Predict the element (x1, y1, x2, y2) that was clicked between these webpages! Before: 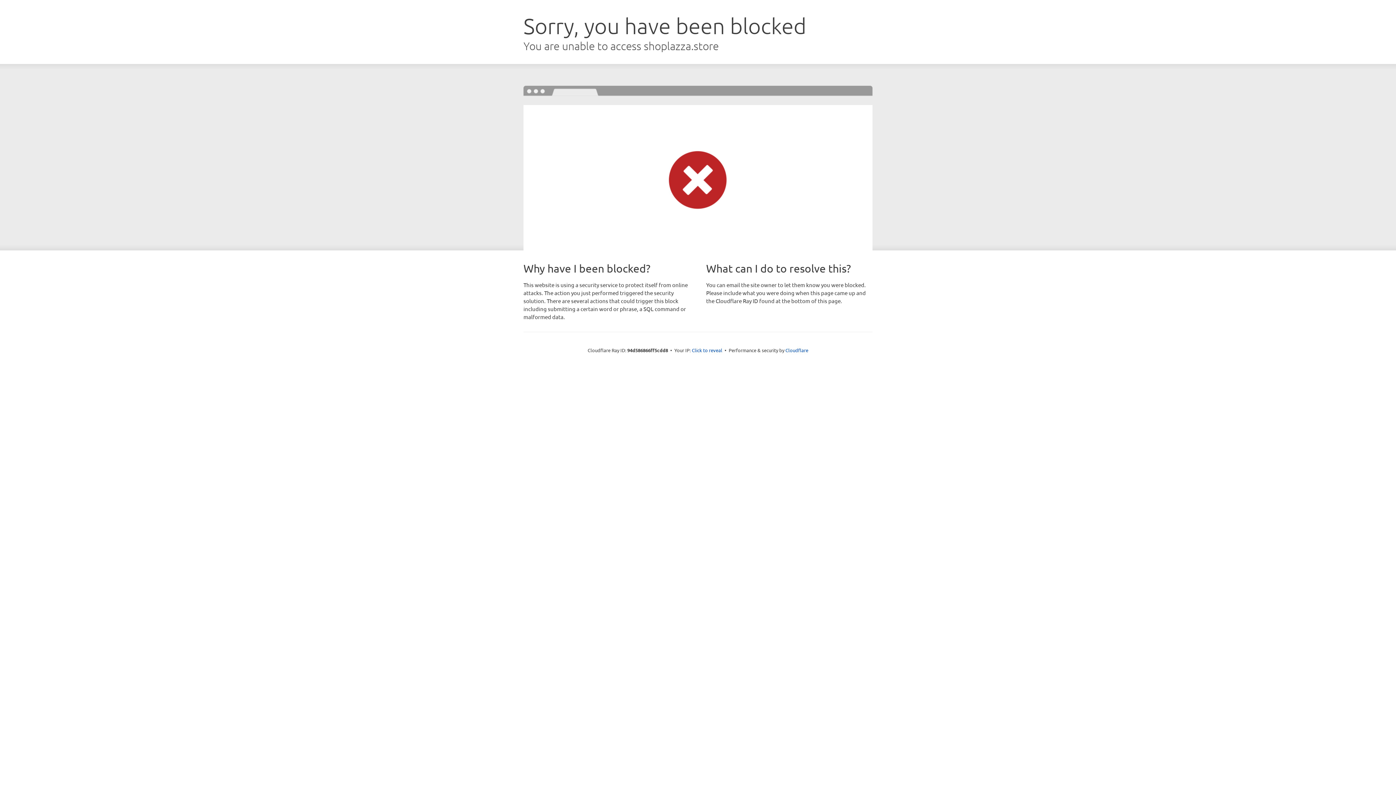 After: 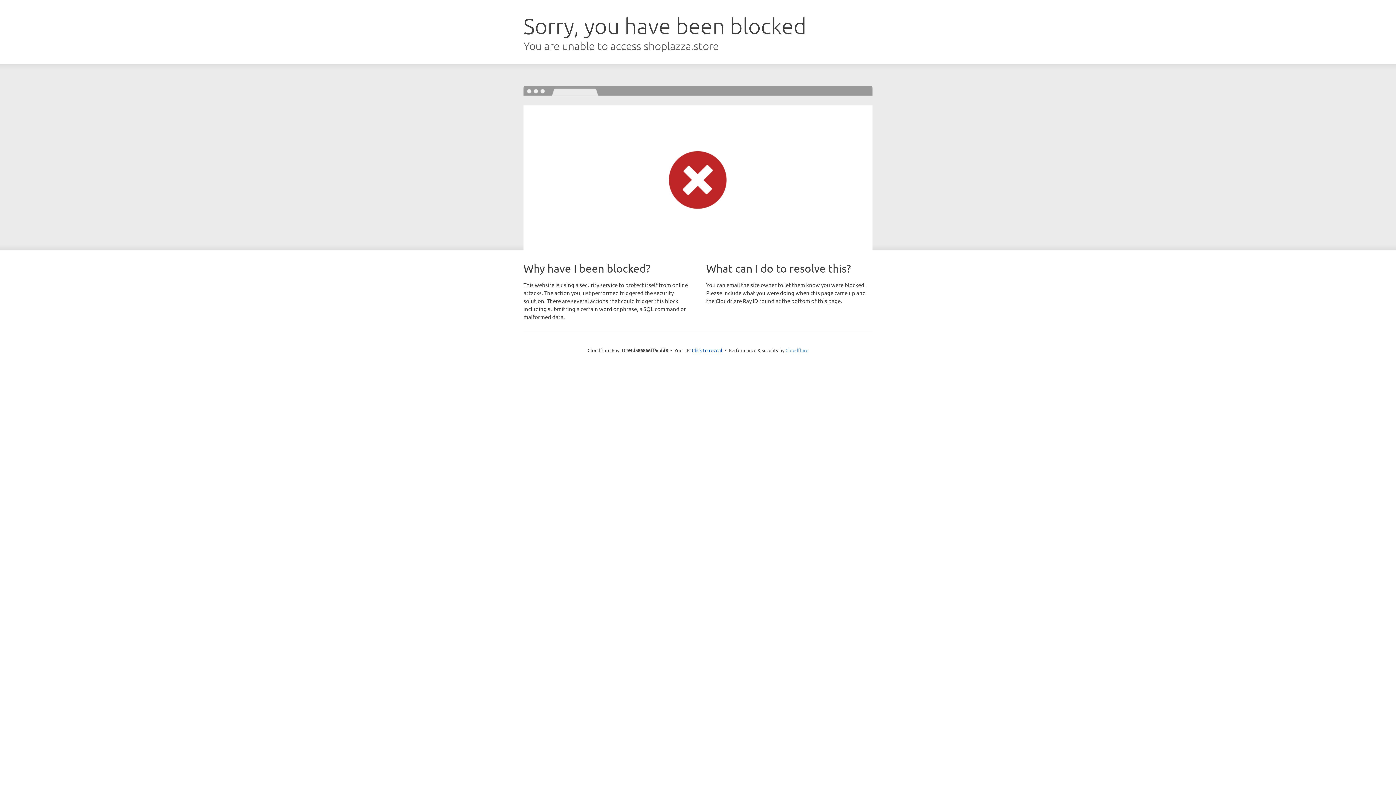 Action: bbox: (785, 347, 808, 353) label: Cloudflare